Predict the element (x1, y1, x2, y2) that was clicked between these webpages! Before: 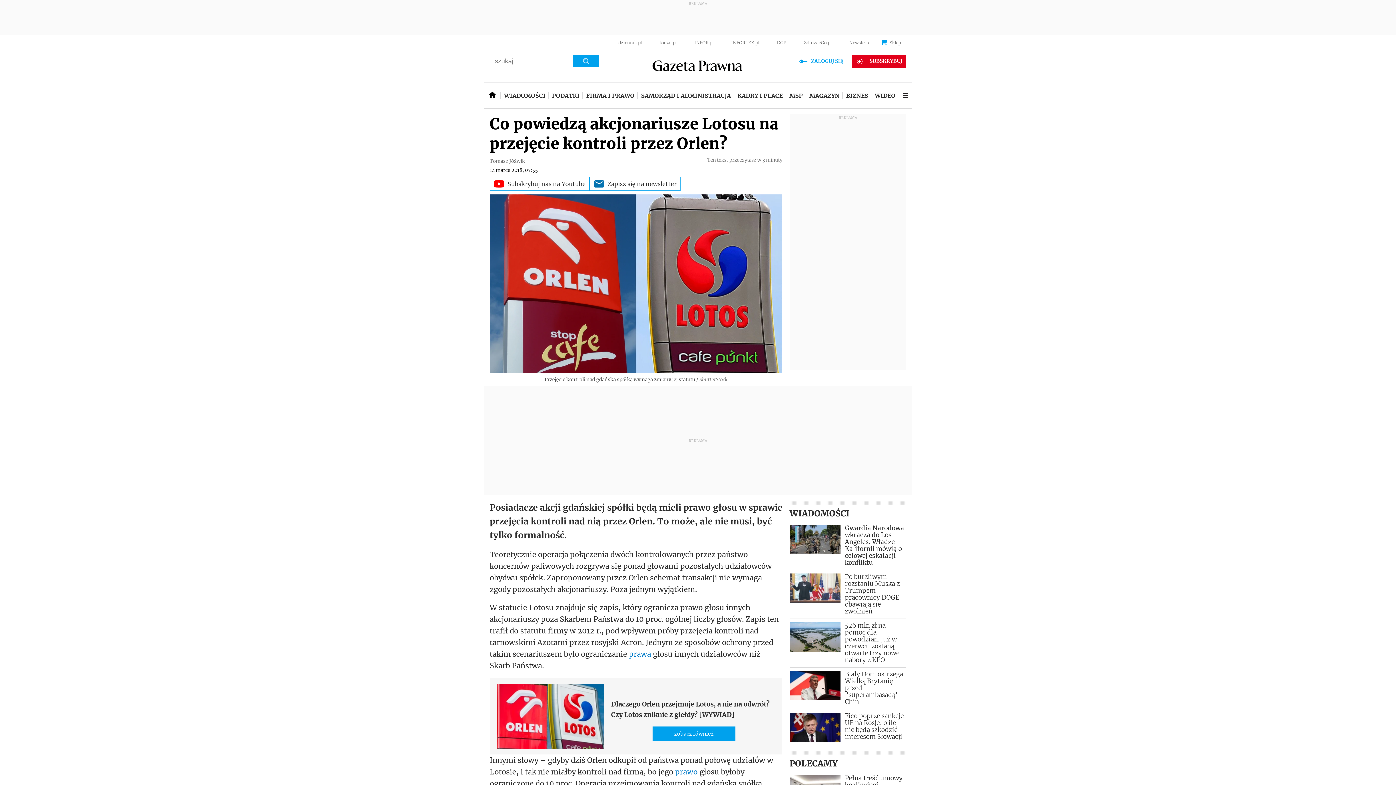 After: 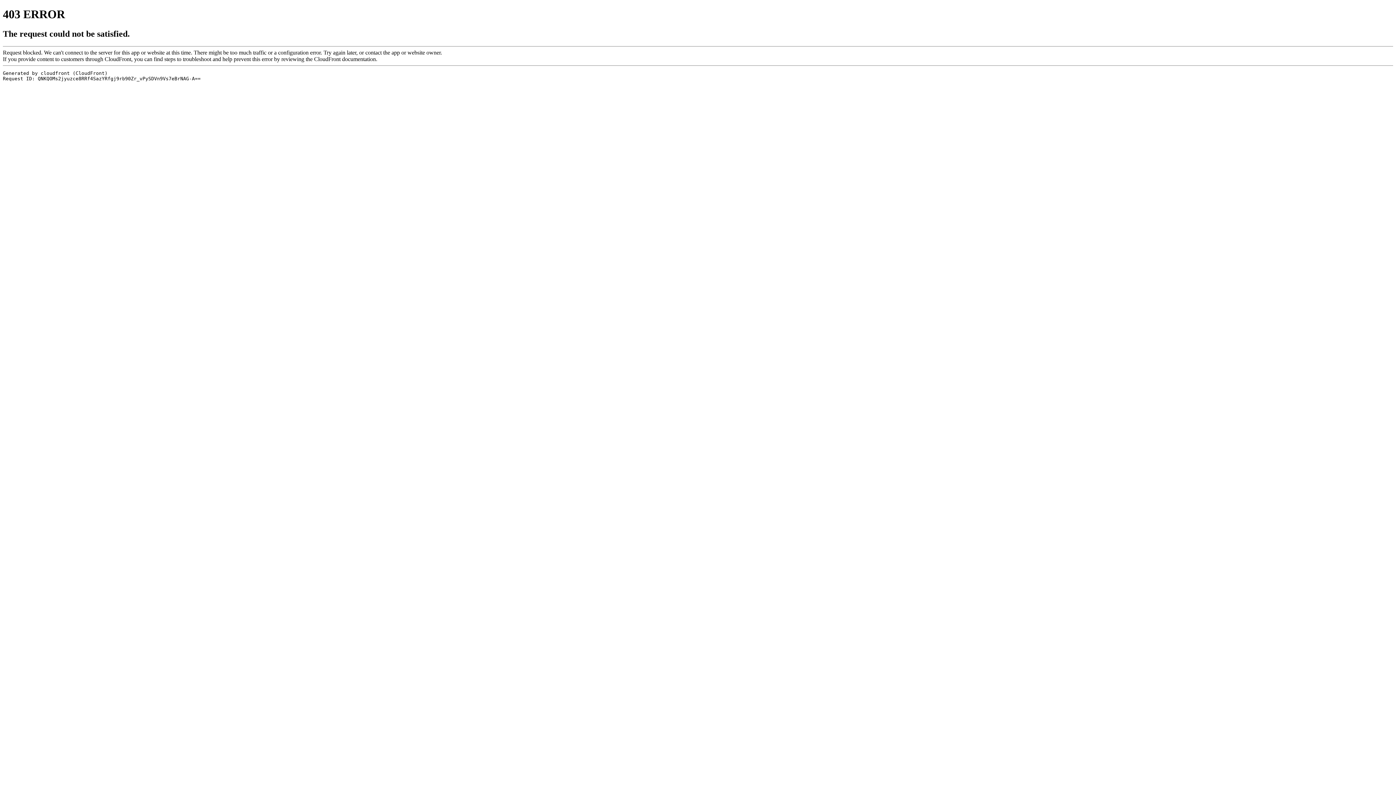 Action: bbox: (789, 508, 849, 519) label: WIADOMOŚCI